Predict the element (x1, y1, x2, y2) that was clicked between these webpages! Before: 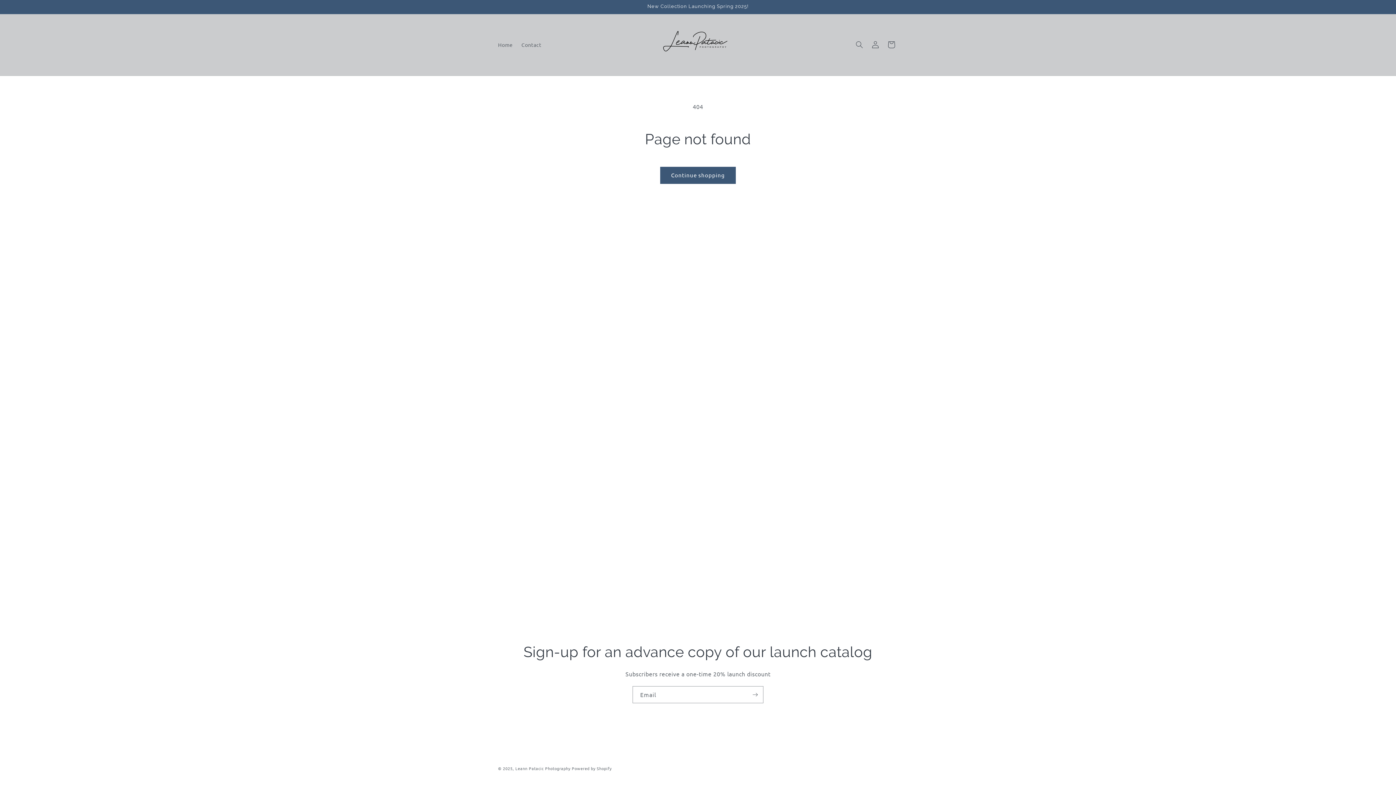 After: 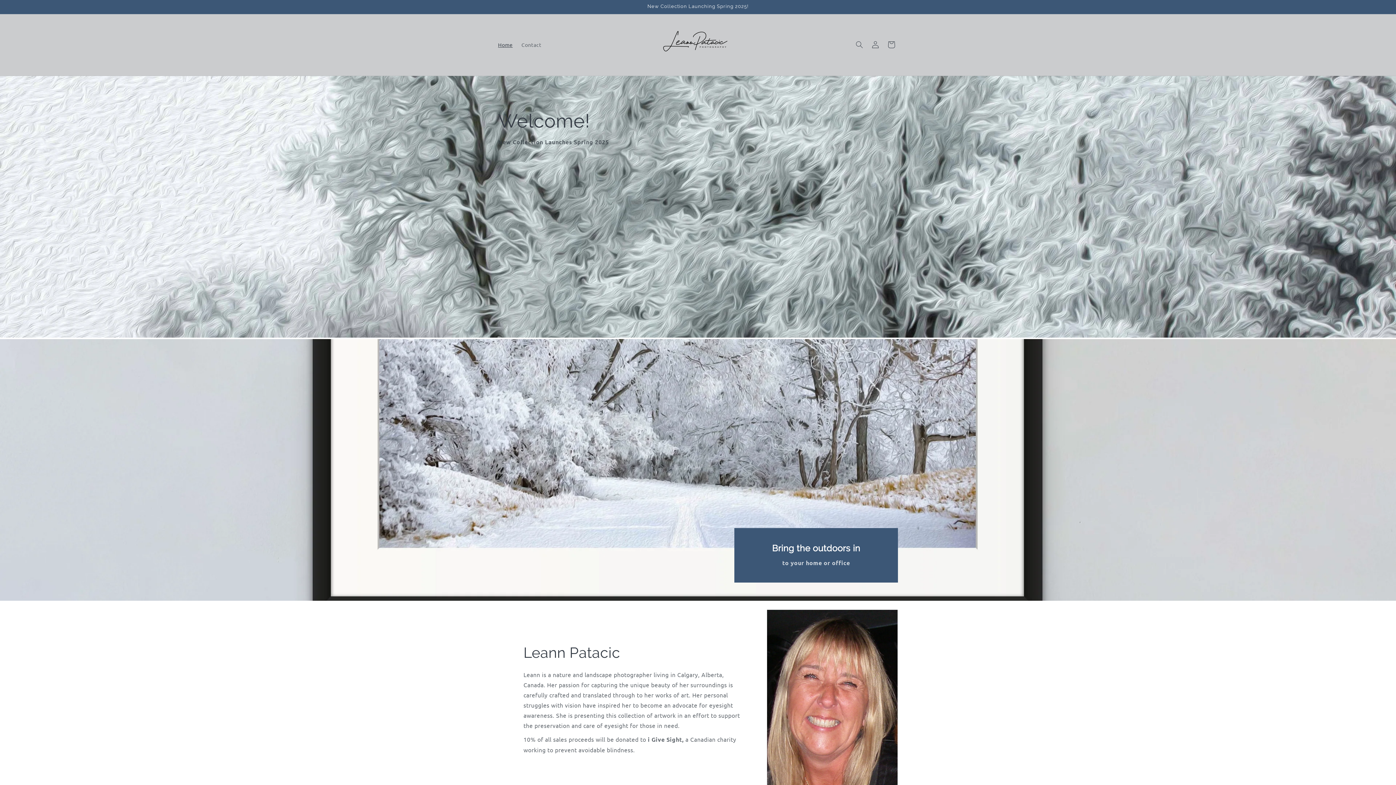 Action: bbox: (653, 14, 742, 75)